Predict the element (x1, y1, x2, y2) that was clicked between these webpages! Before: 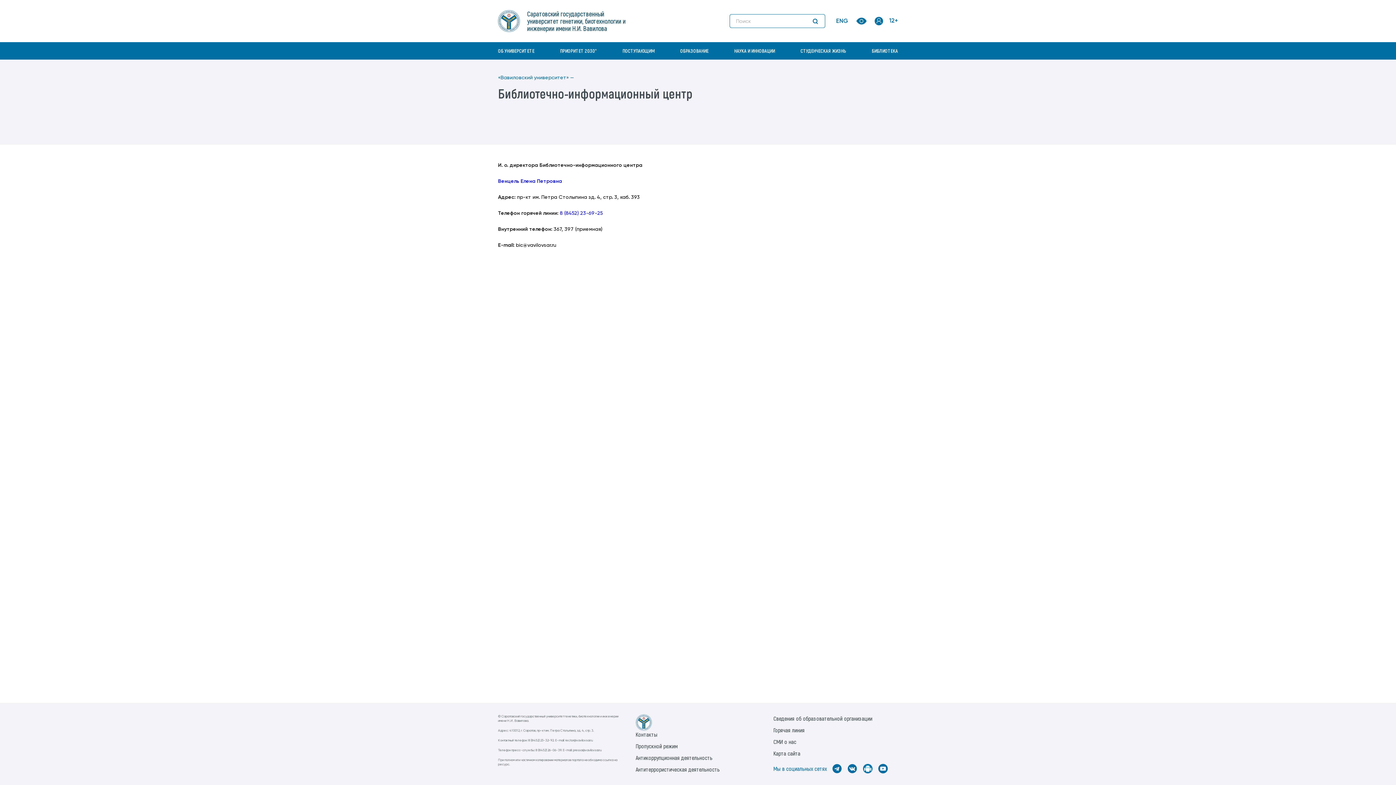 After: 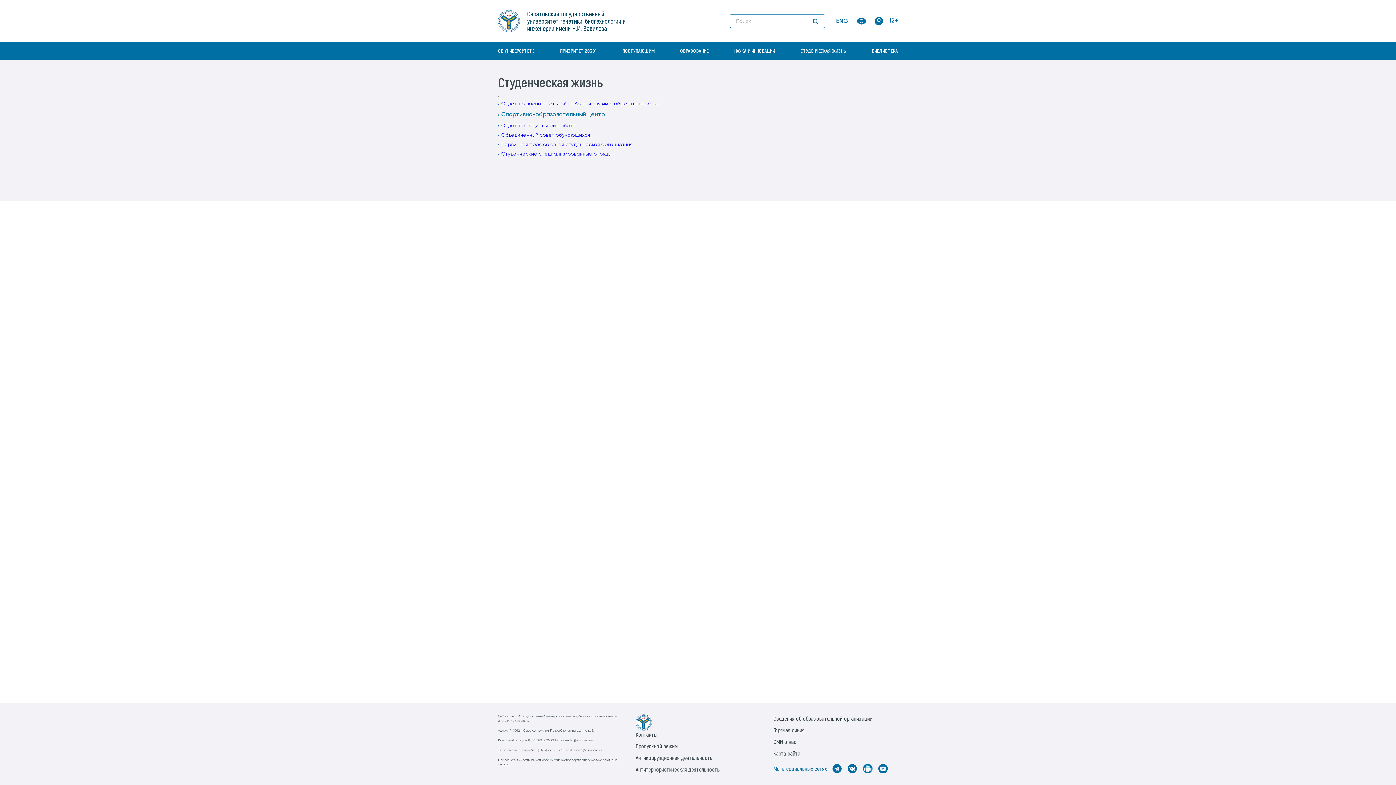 Action: bbox: (800, 42, 846, 59) label: СТУДЕНЧЕСКАЯ ЖИЗНЬ